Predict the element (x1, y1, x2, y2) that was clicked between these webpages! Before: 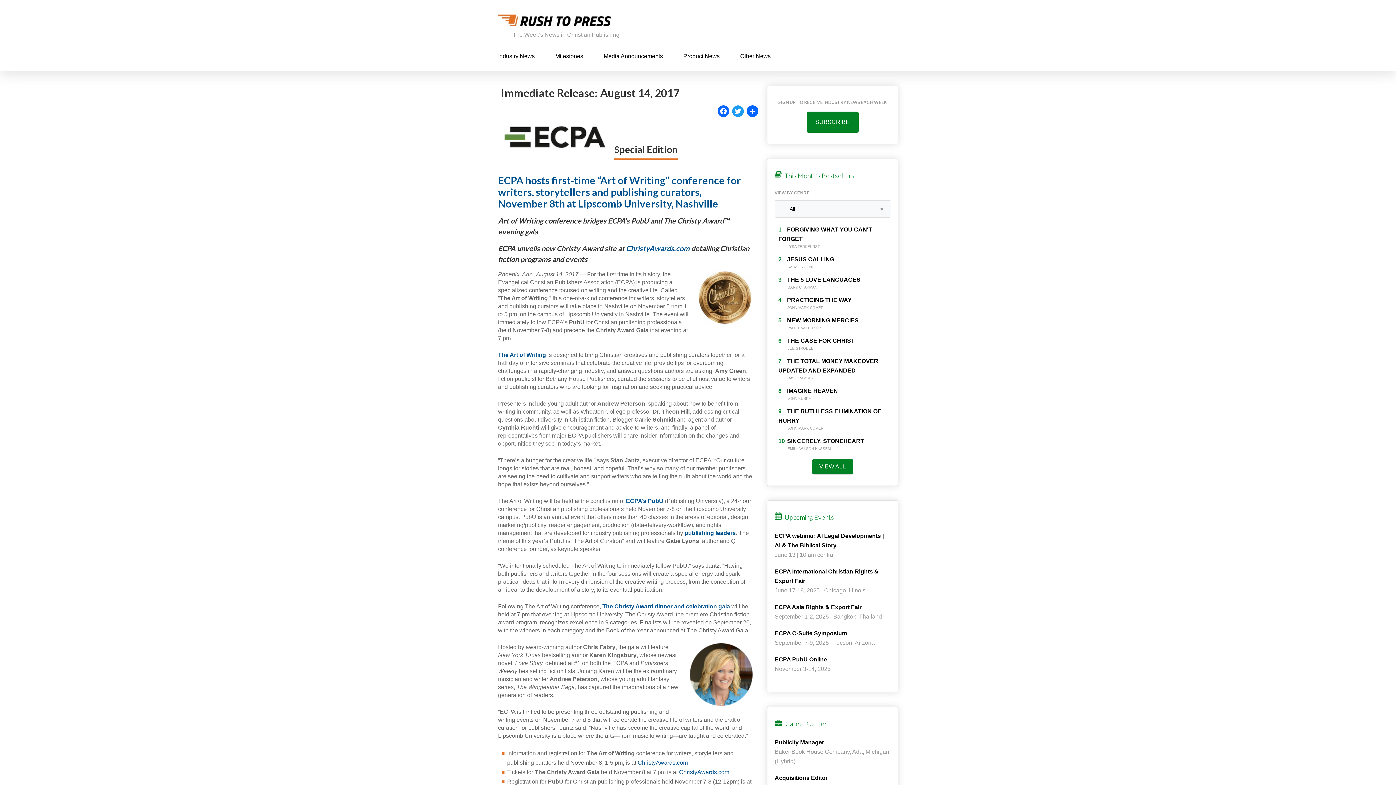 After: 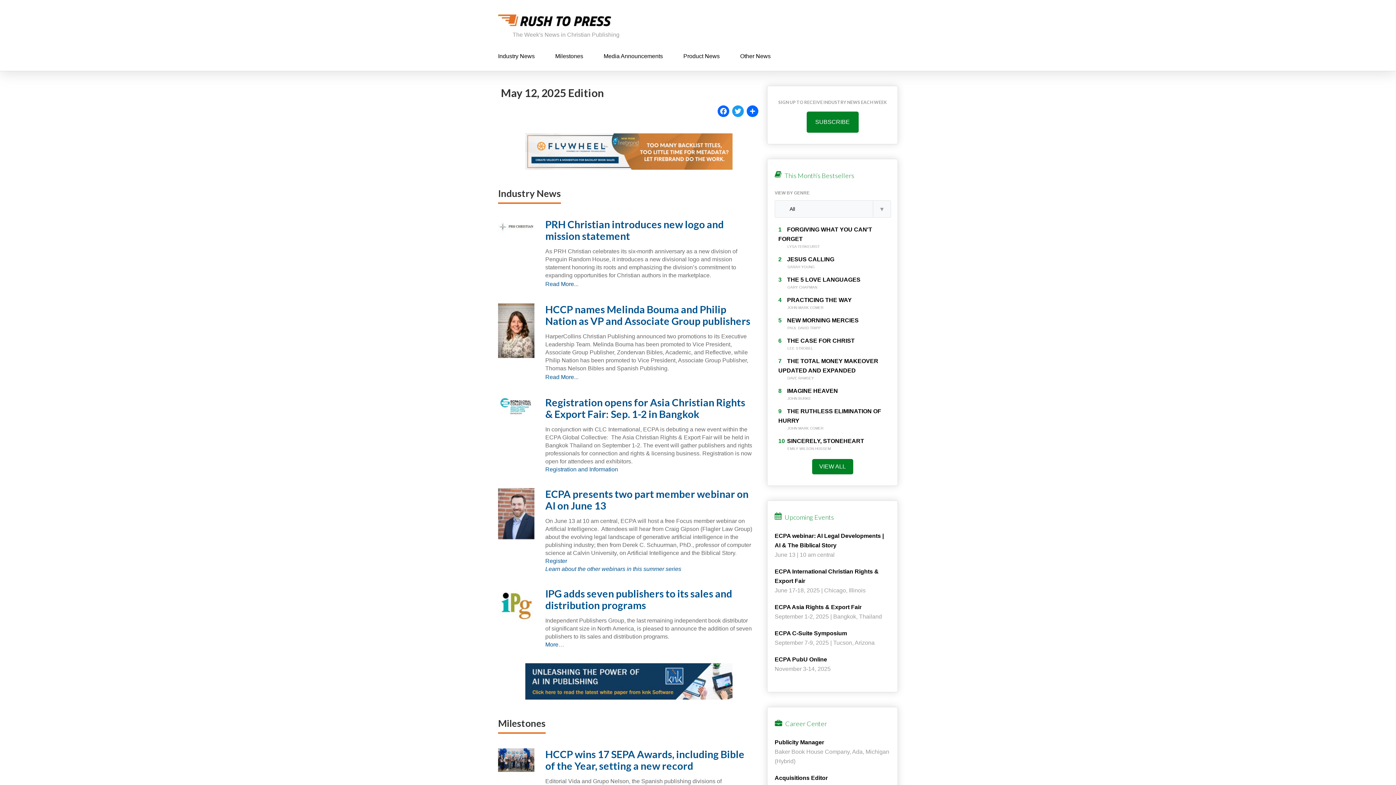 Action: bbox: (498, 19, 611, 25)